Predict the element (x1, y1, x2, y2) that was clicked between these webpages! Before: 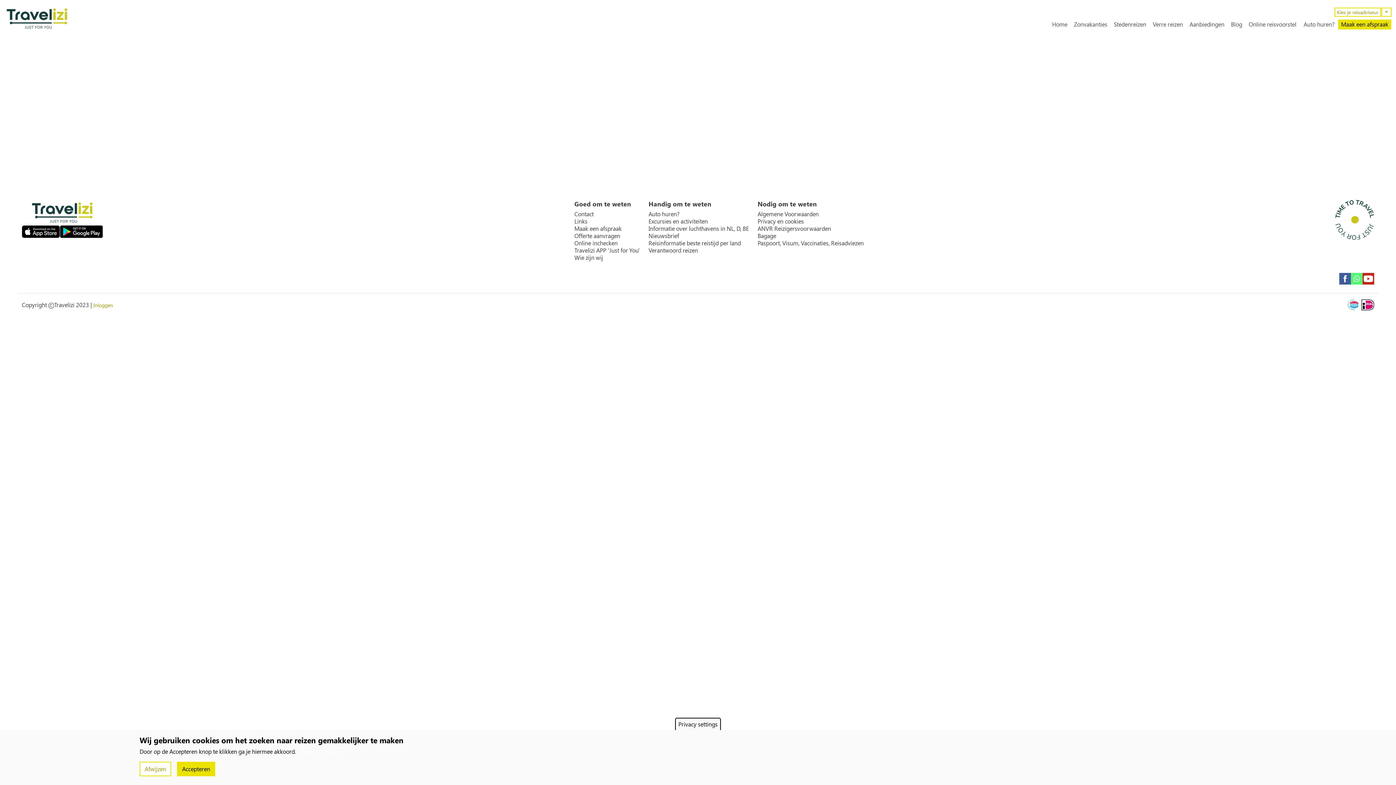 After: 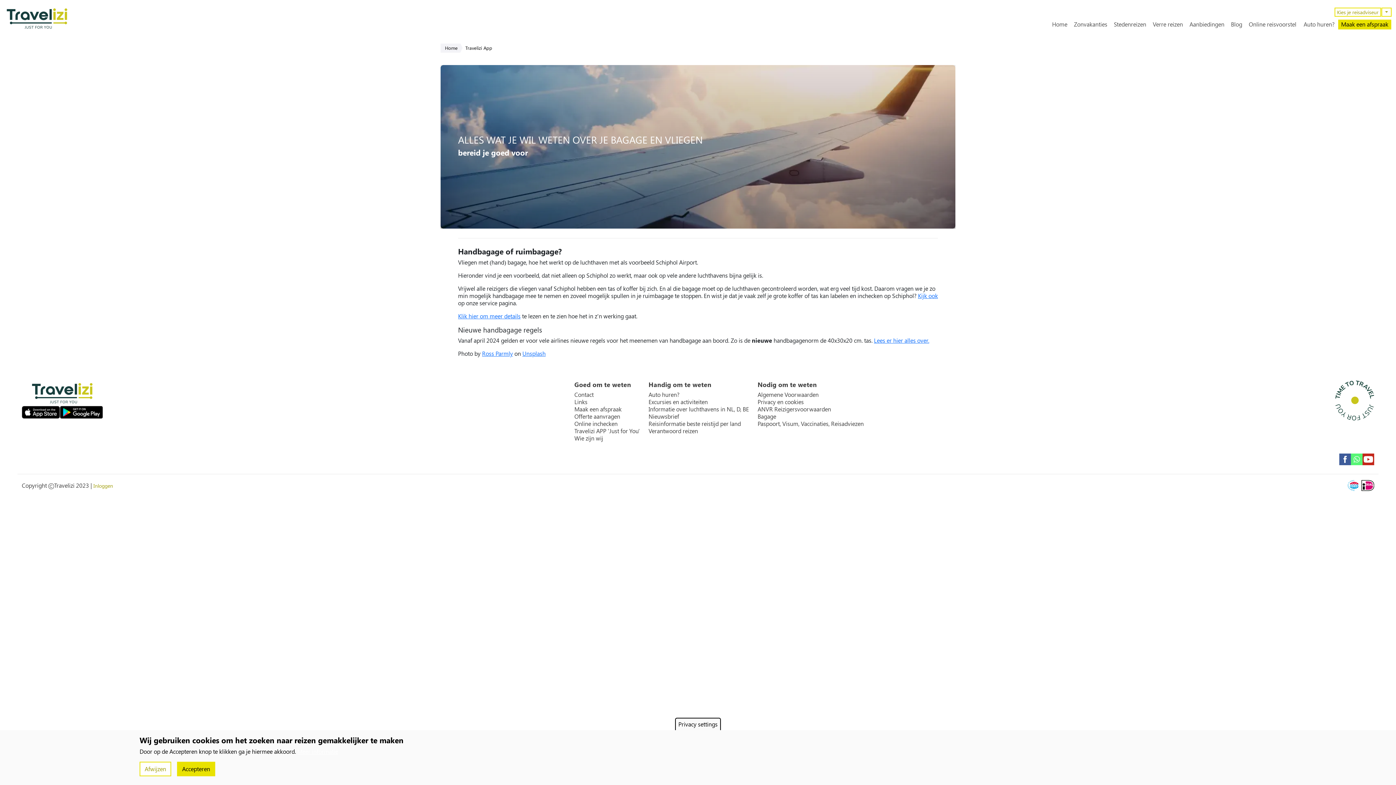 Action: label: Bagage bbox: (757, 232, 863, 239)